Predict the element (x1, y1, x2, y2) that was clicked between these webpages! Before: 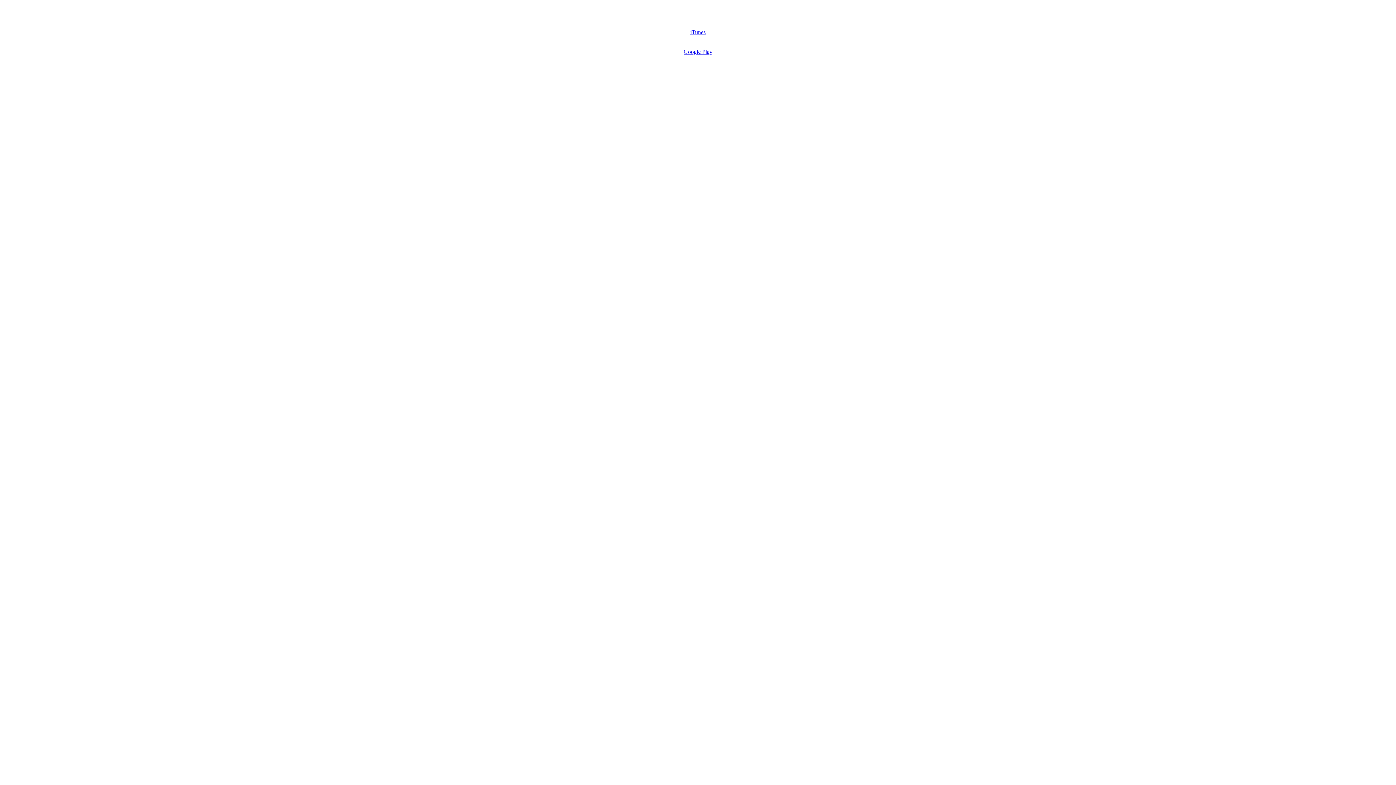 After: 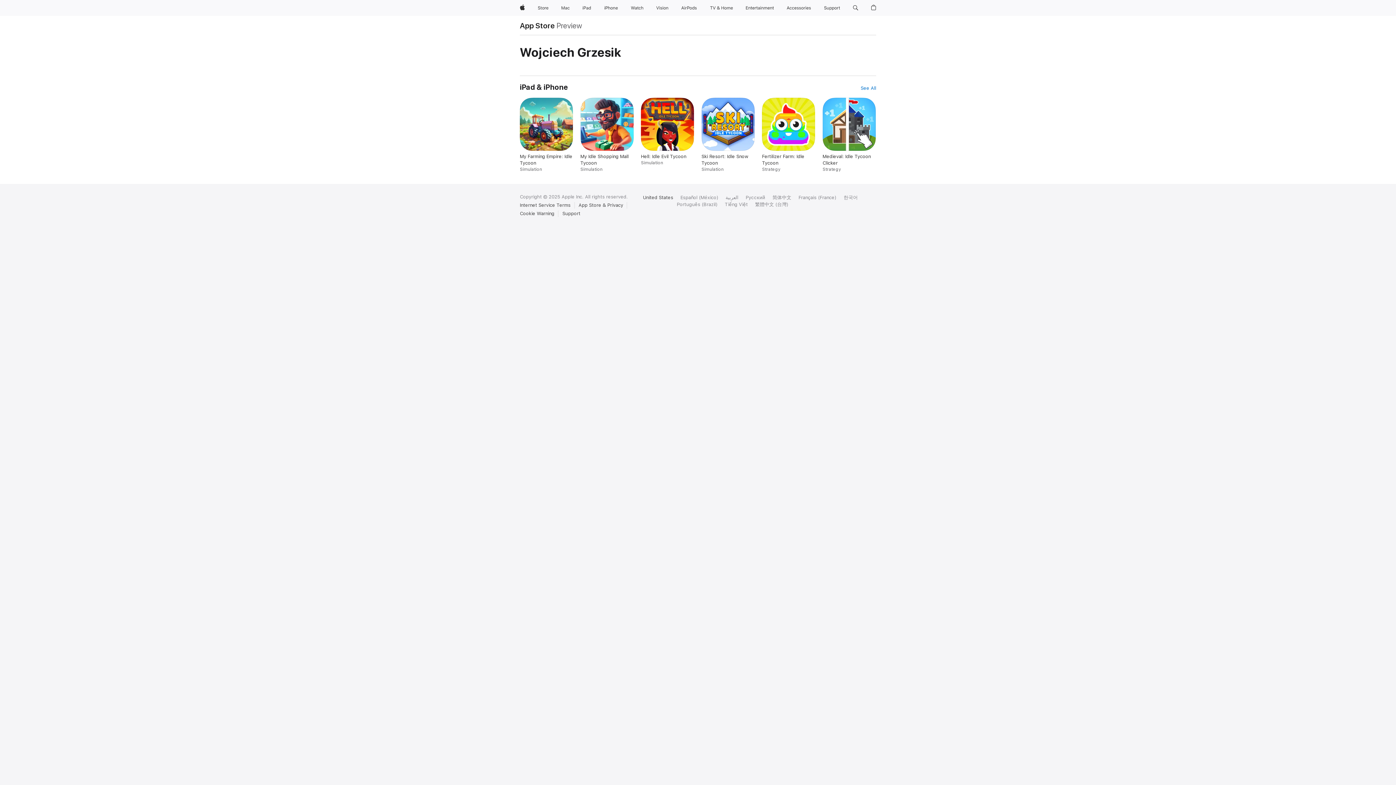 Action: bbox: (690, 29, 705, 35) label: iTunes